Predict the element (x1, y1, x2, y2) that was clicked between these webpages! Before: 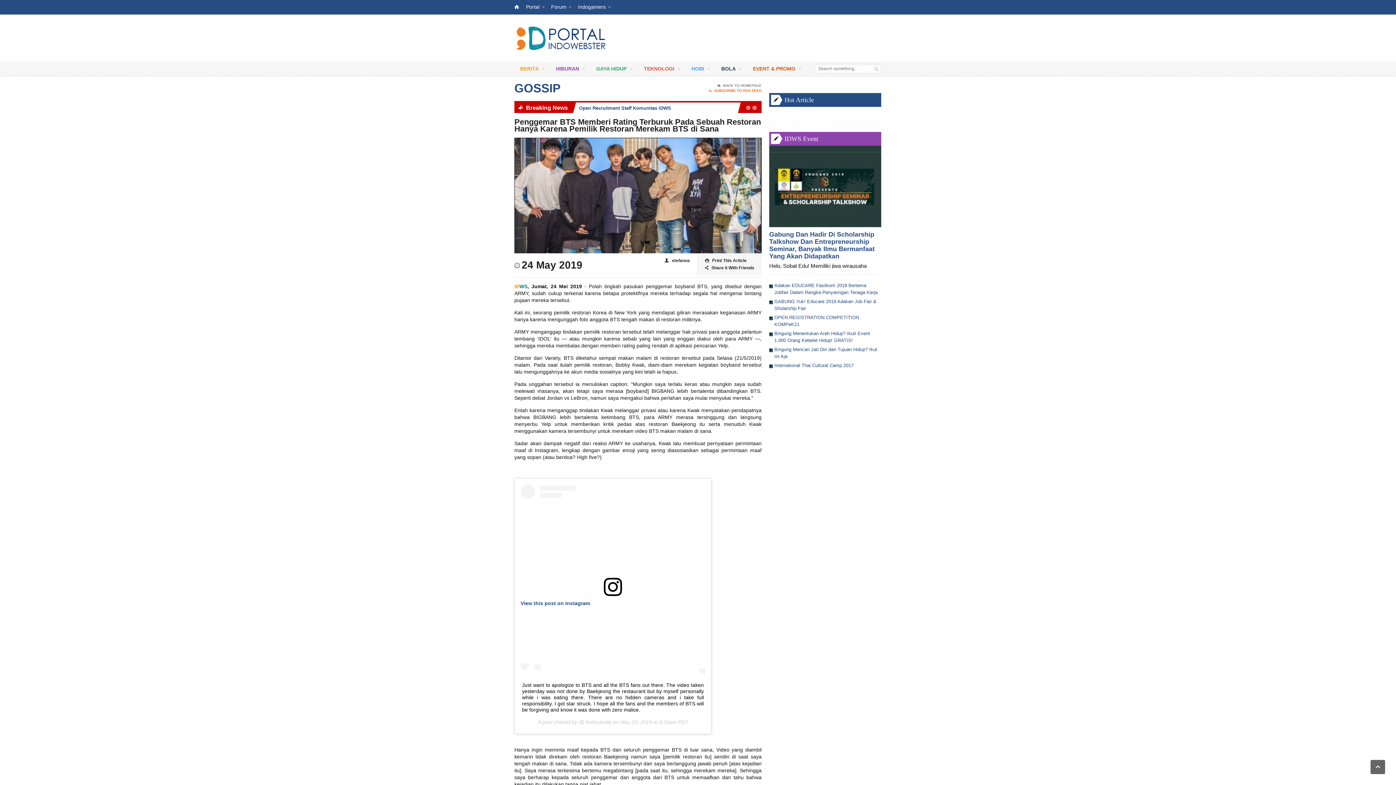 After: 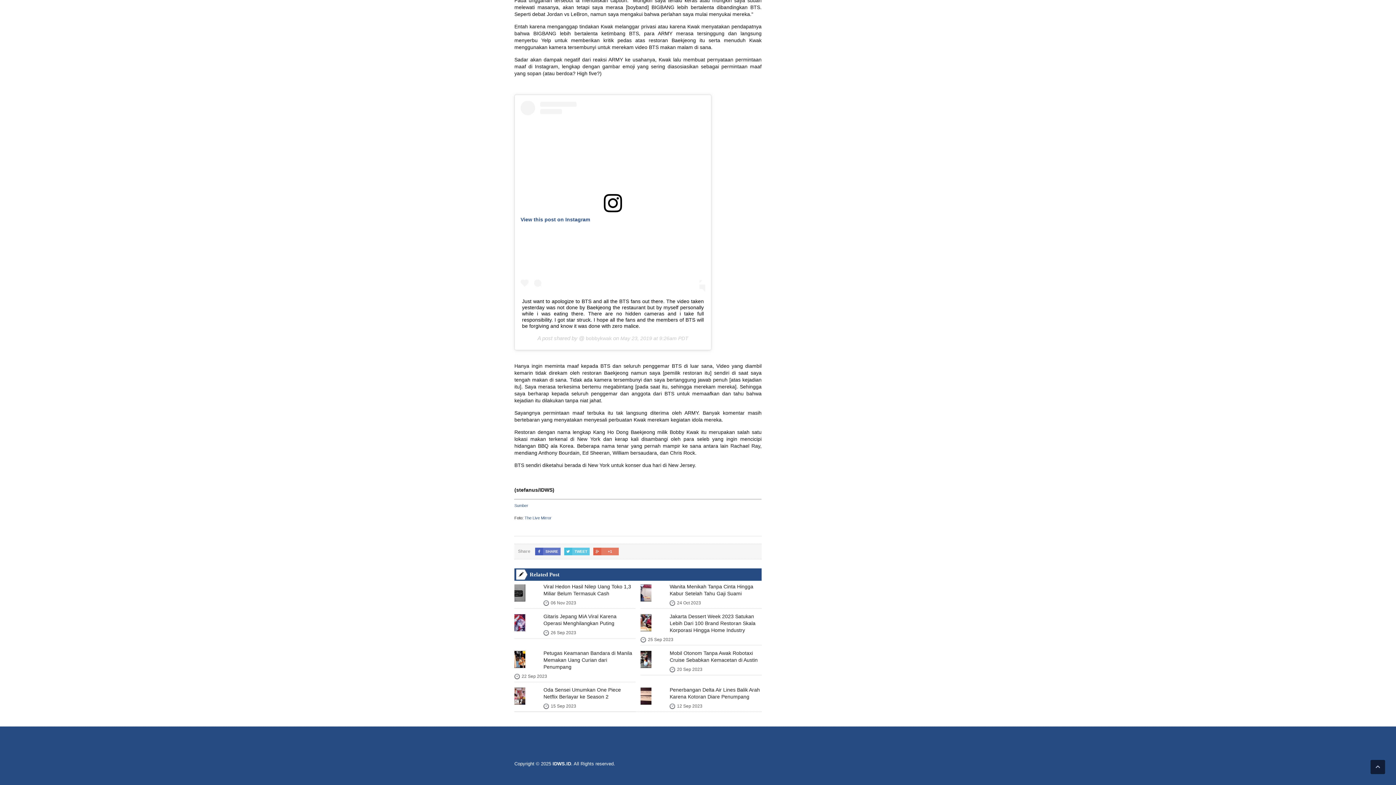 Action: bbox: (705, 264, 754, 271) label: Share it With Friends